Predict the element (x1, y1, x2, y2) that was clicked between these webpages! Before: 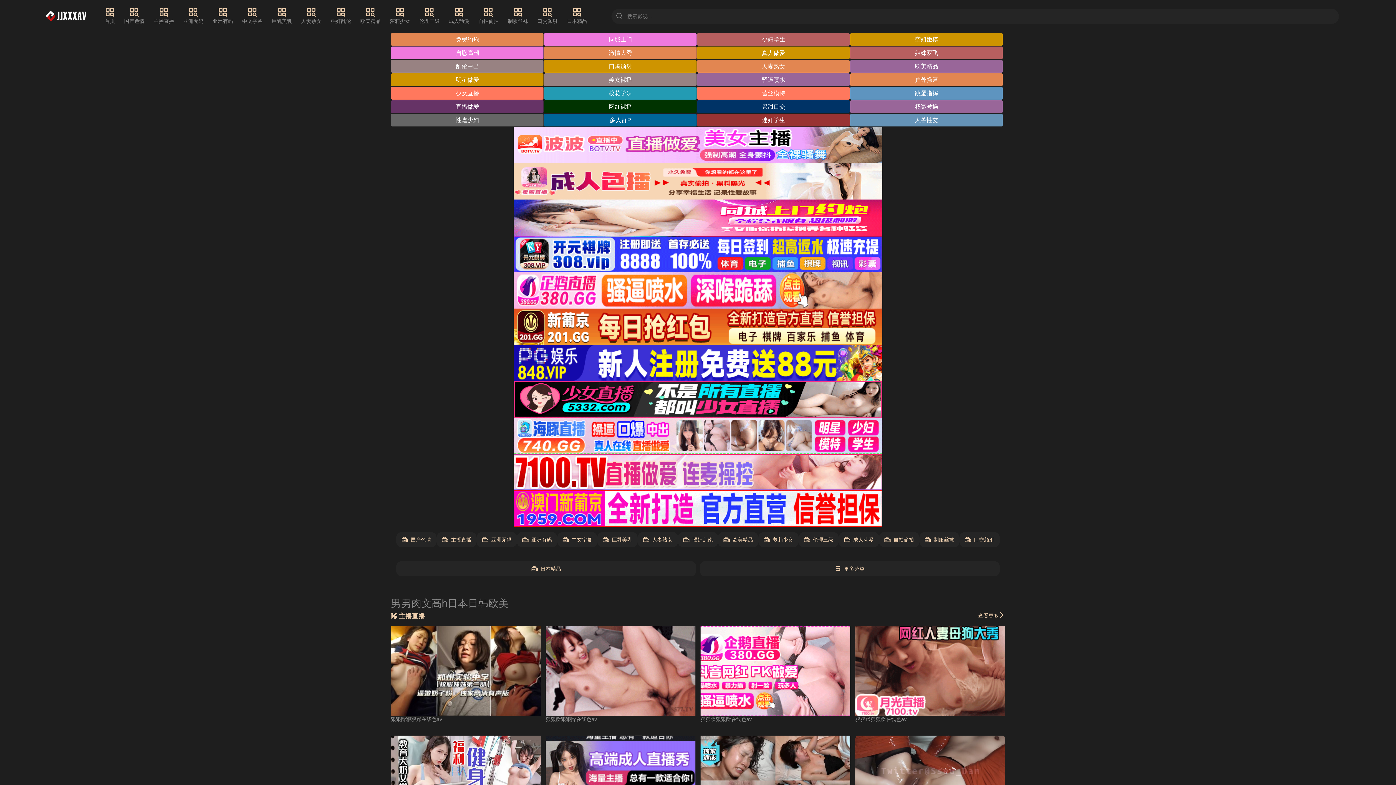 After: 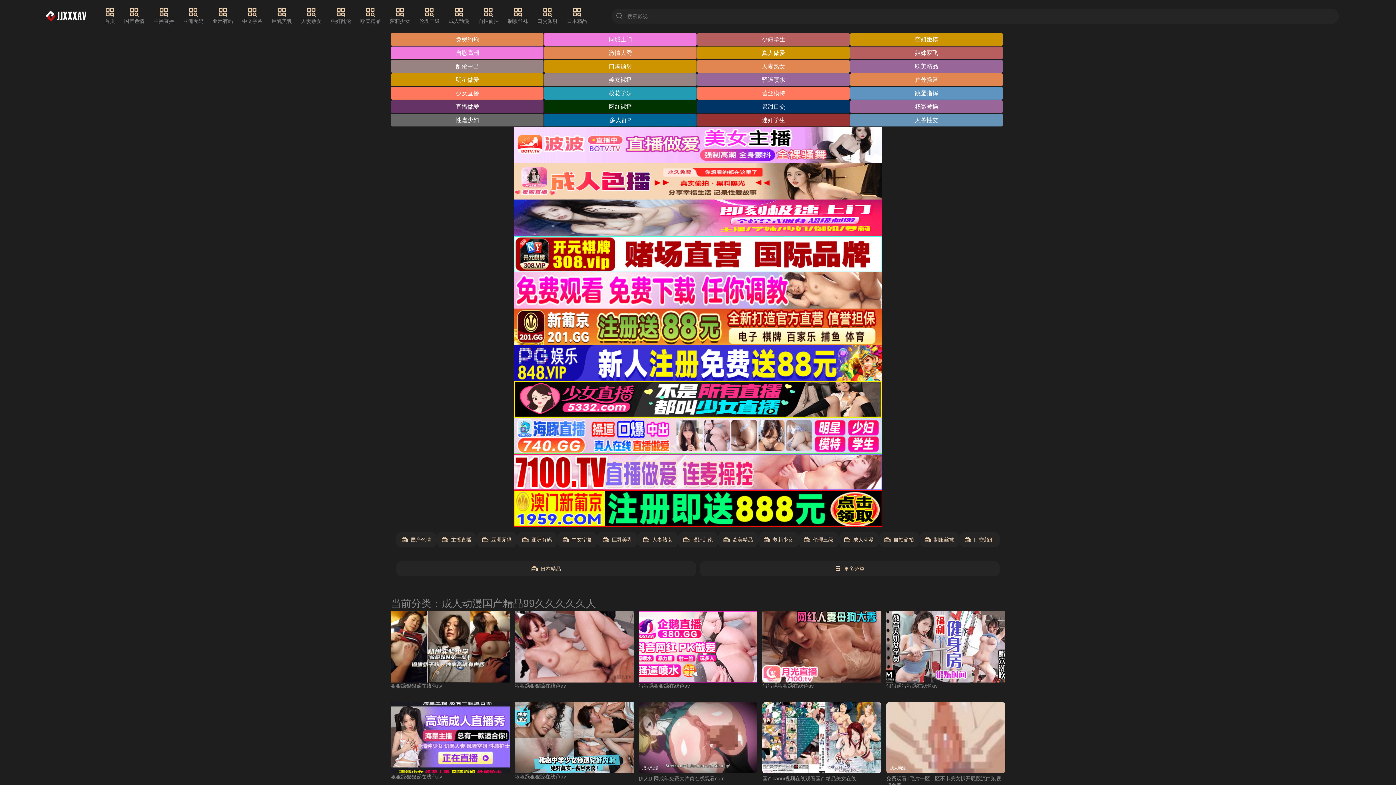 Action: label: 成人动漫 bbox: (448, 7, 469, 25)